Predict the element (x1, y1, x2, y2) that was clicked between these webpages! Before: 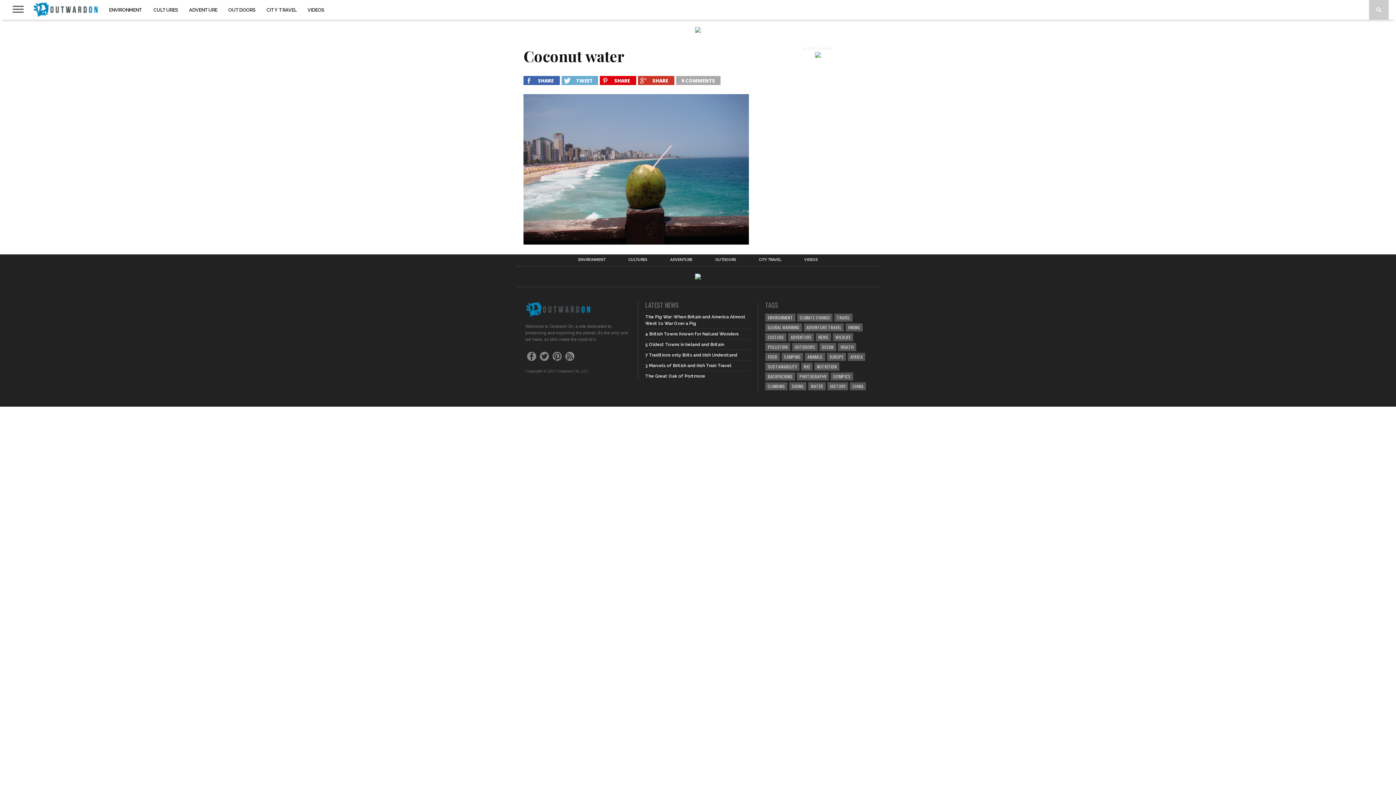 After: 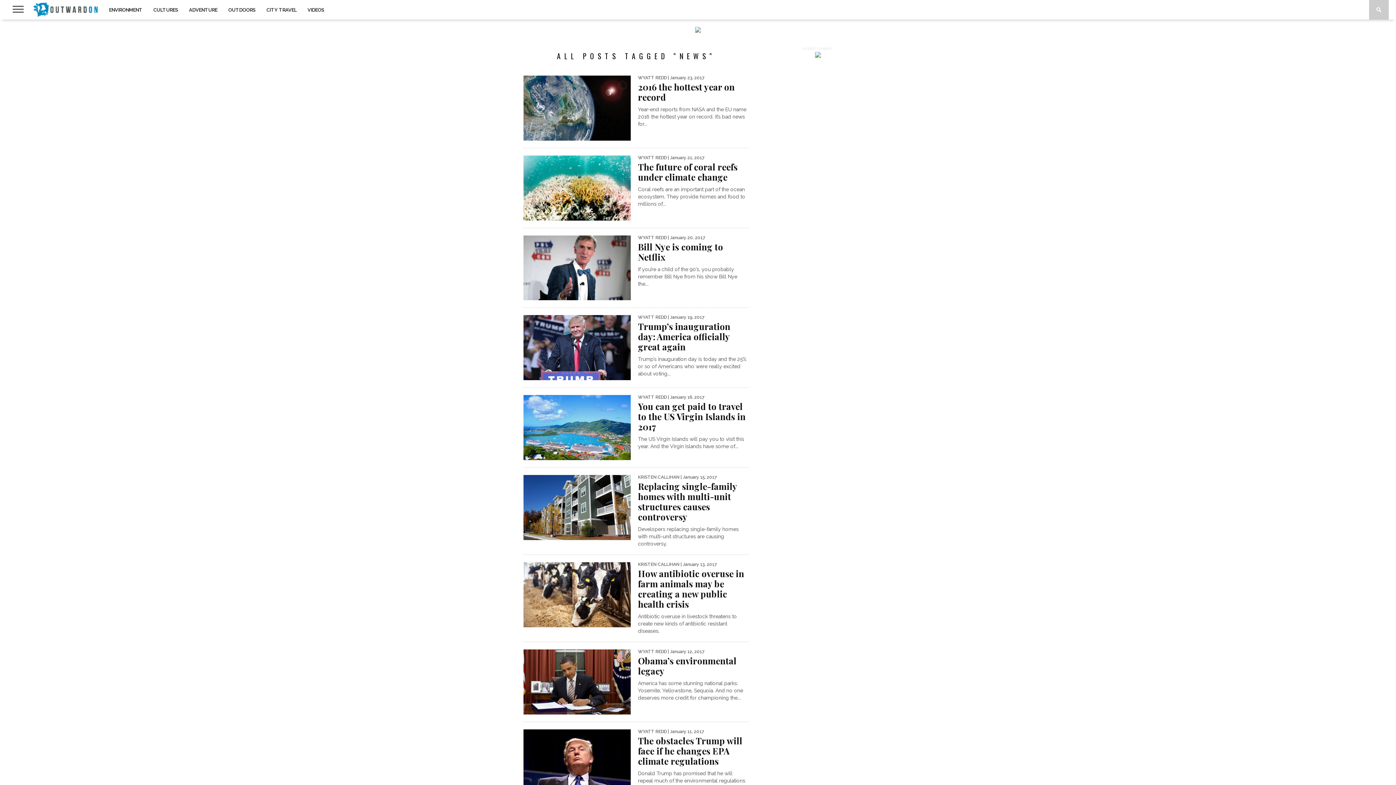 Action: bbox: (816, 333, 831, 341) label: NEWS